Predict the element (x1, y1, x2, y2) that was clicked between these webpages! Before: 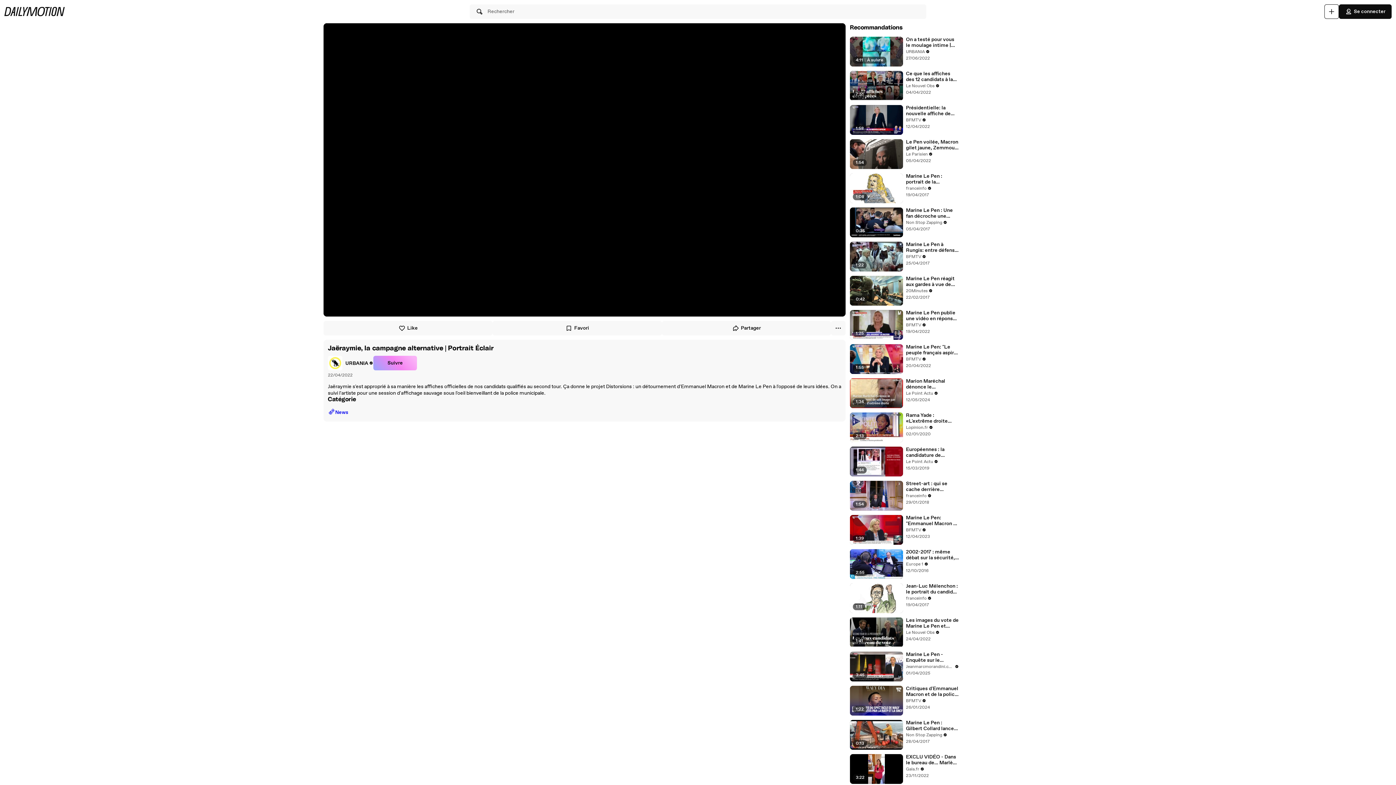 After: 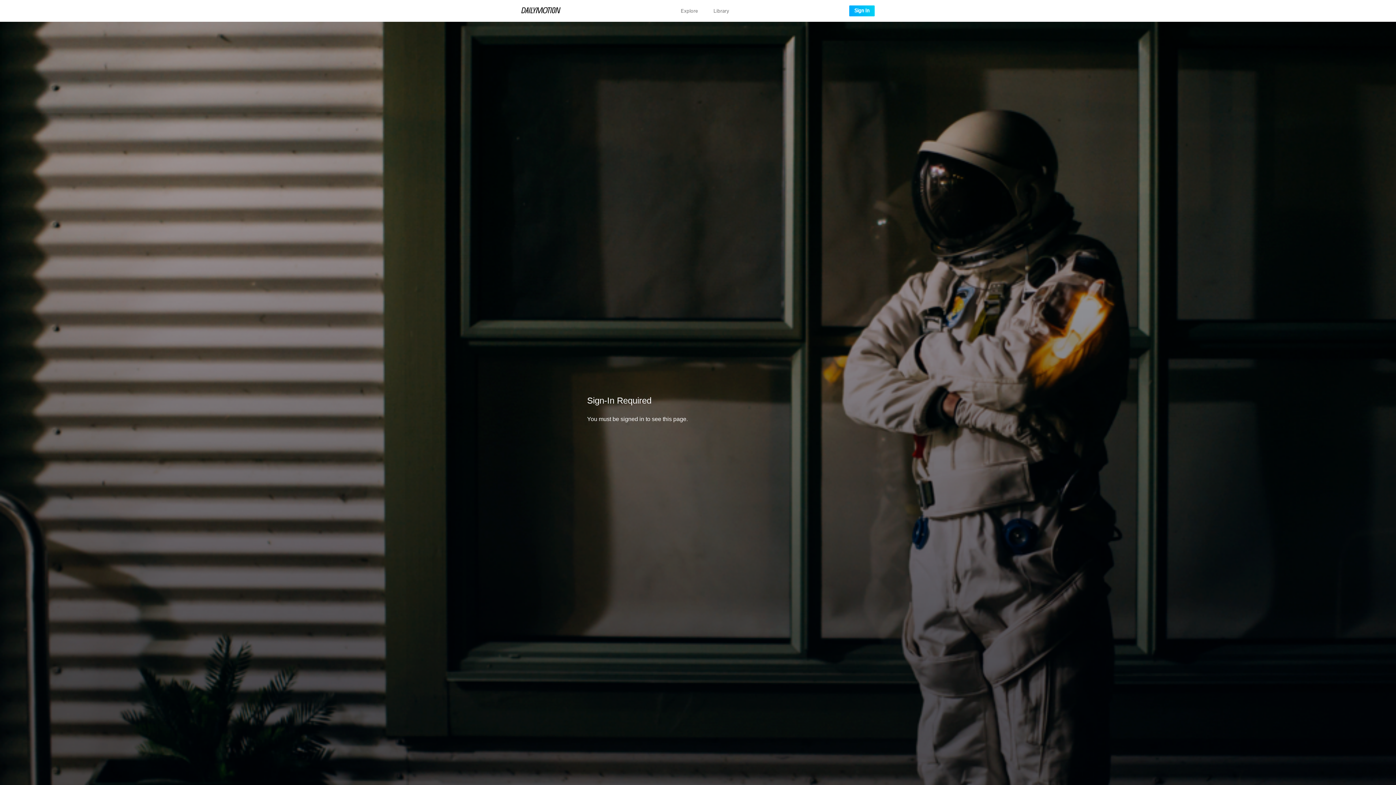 Action: bbox: (906, 754, 959, 766) label: EXCLU VIDÉO - Dans le bureau de… Marlène Schiappa : “J’ai gardé deux portraits d’Emmanuel Macron”